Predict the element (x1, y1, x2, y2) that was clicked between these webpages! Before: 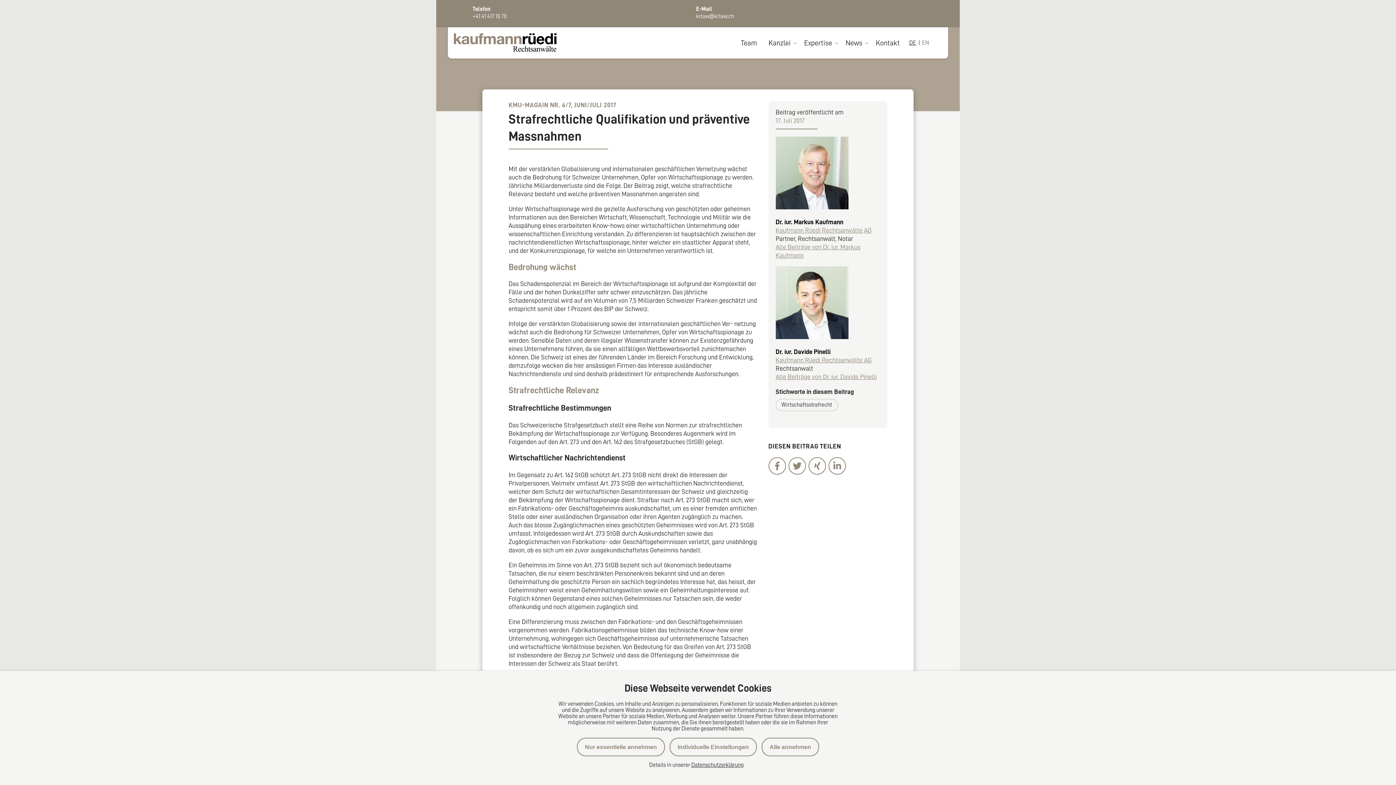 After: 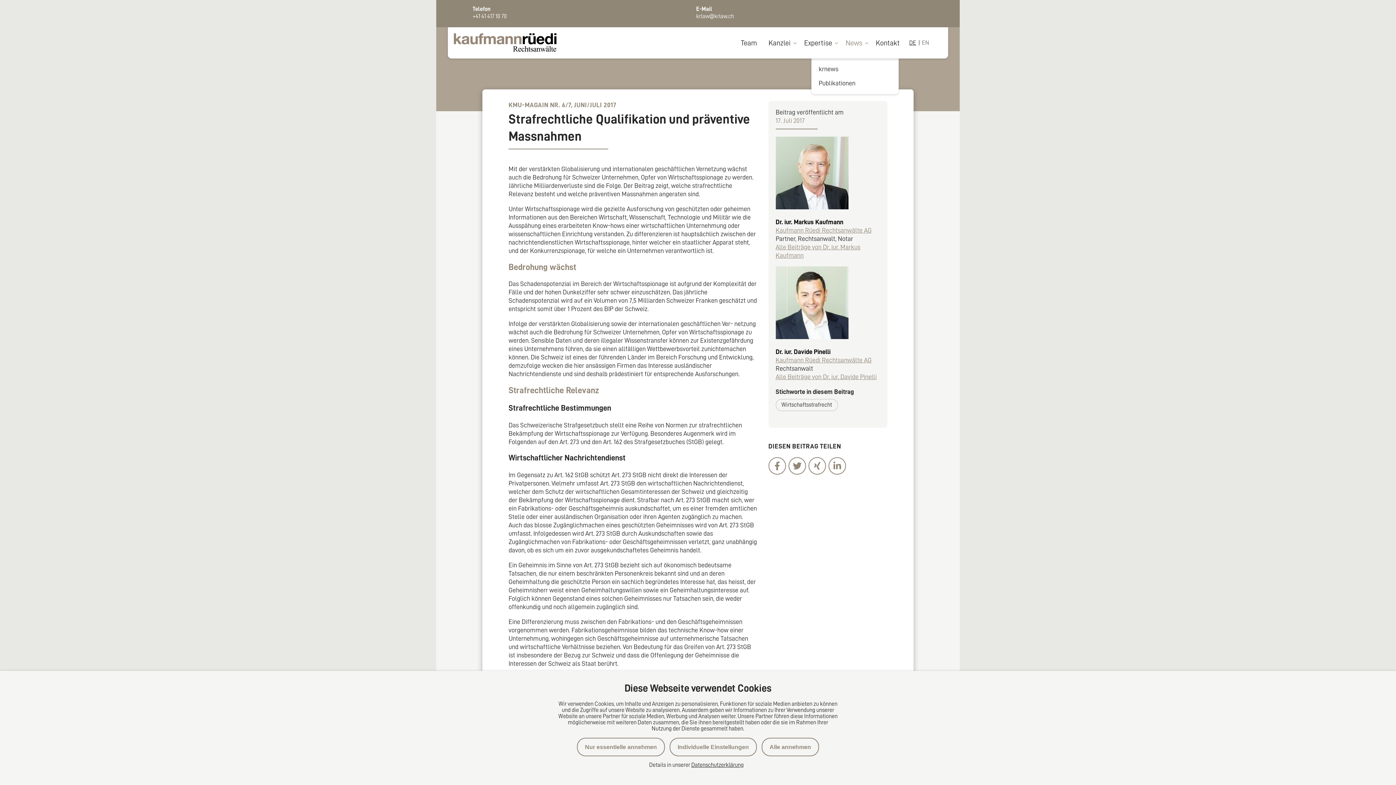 Action: label: News bbox: (840, 27, 869, 58)